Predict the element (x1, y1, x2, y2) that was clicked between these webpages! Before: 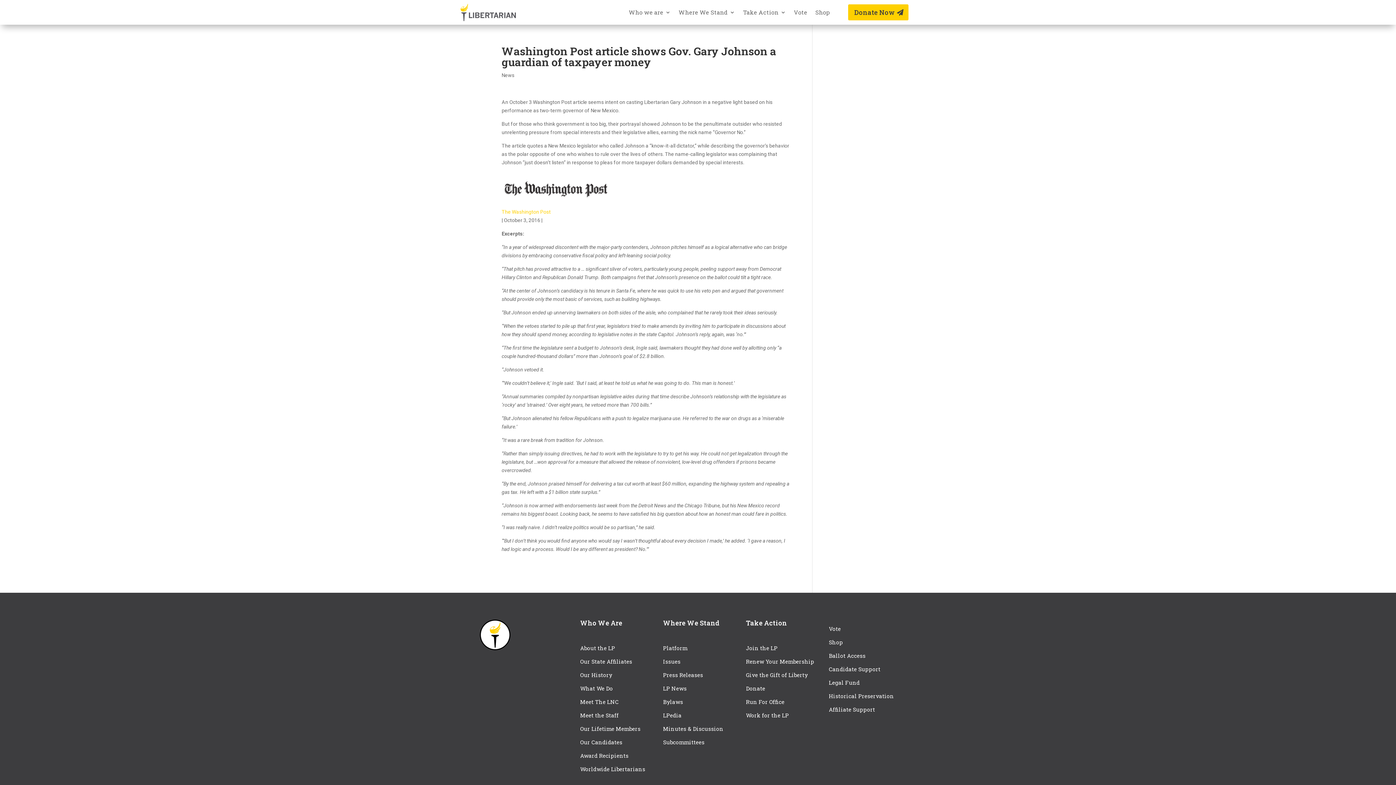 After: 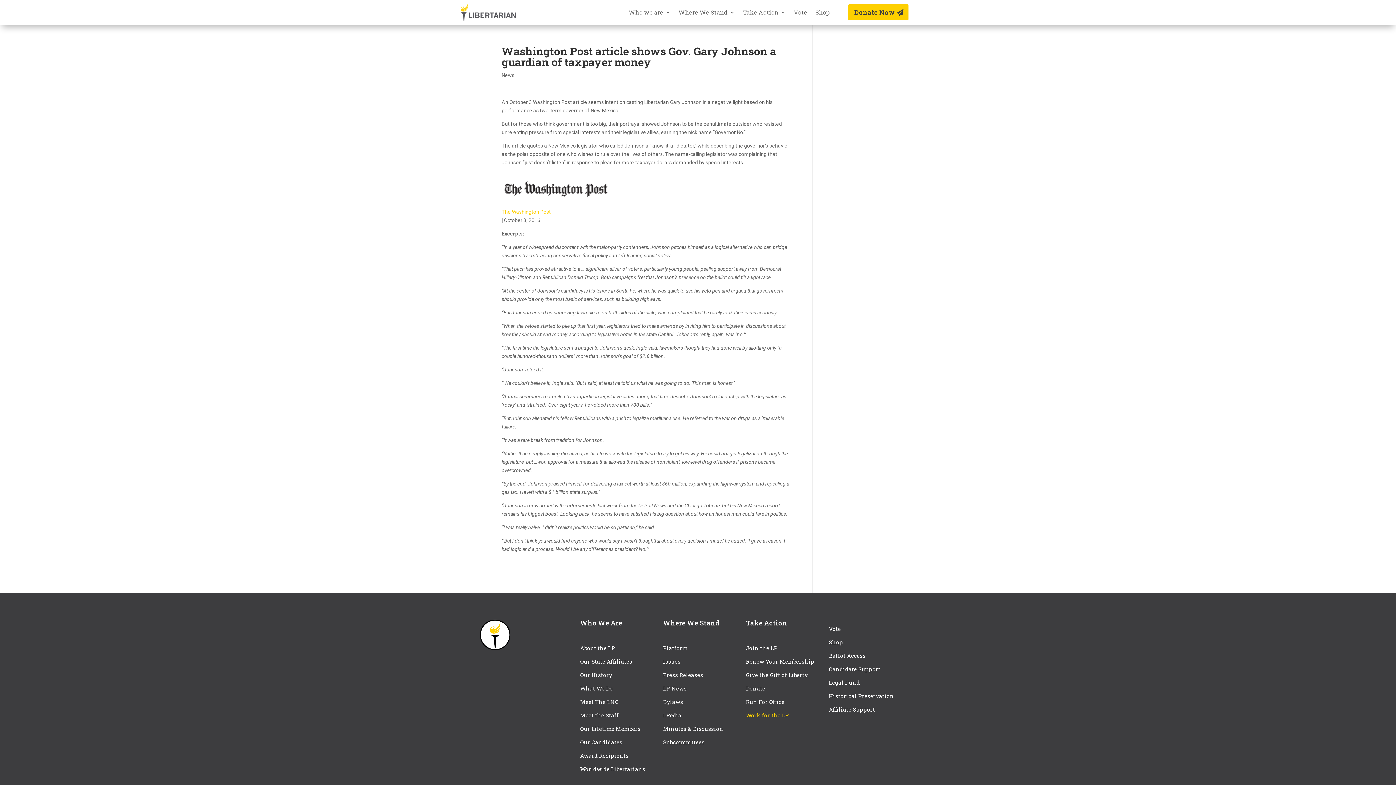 Action: label: Work for the LP bbox: (746, 712, 789, 719)